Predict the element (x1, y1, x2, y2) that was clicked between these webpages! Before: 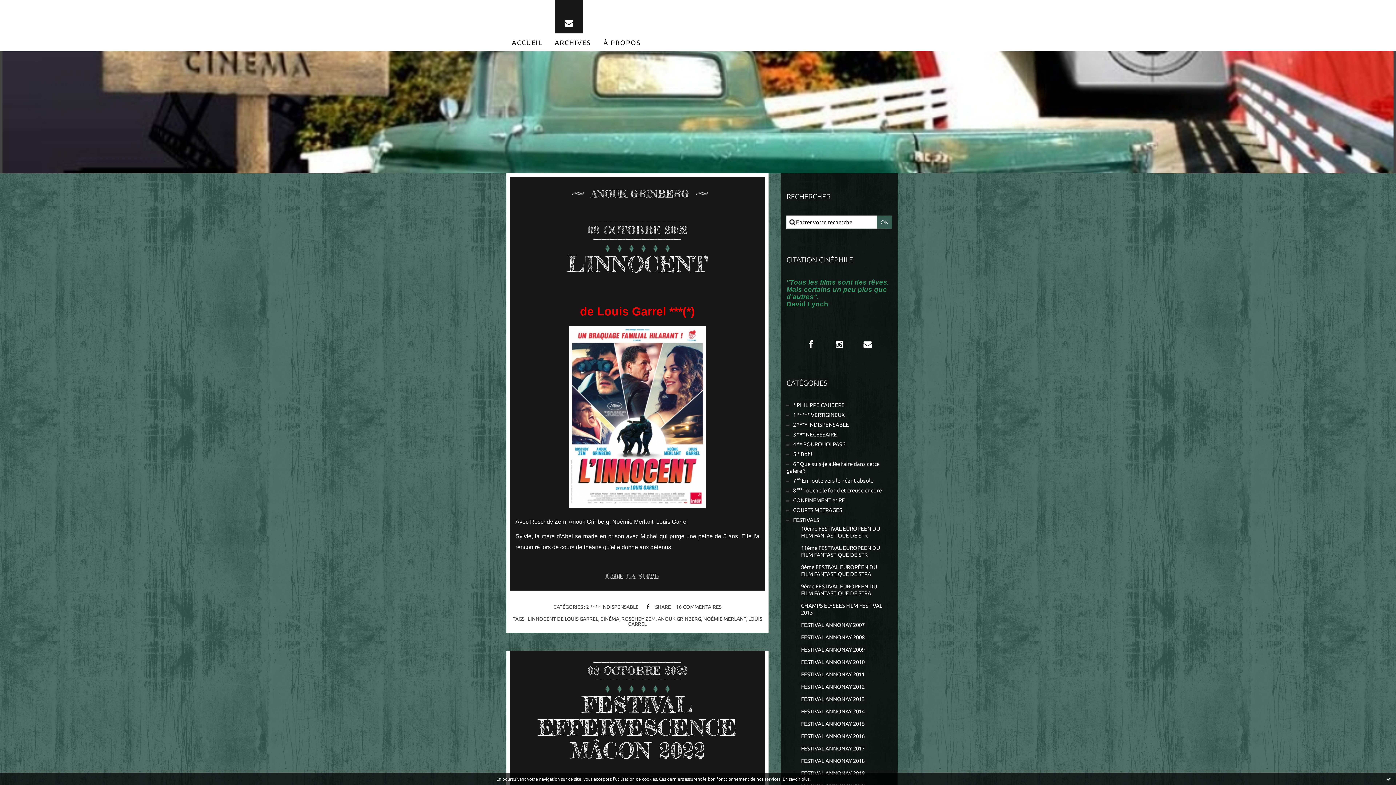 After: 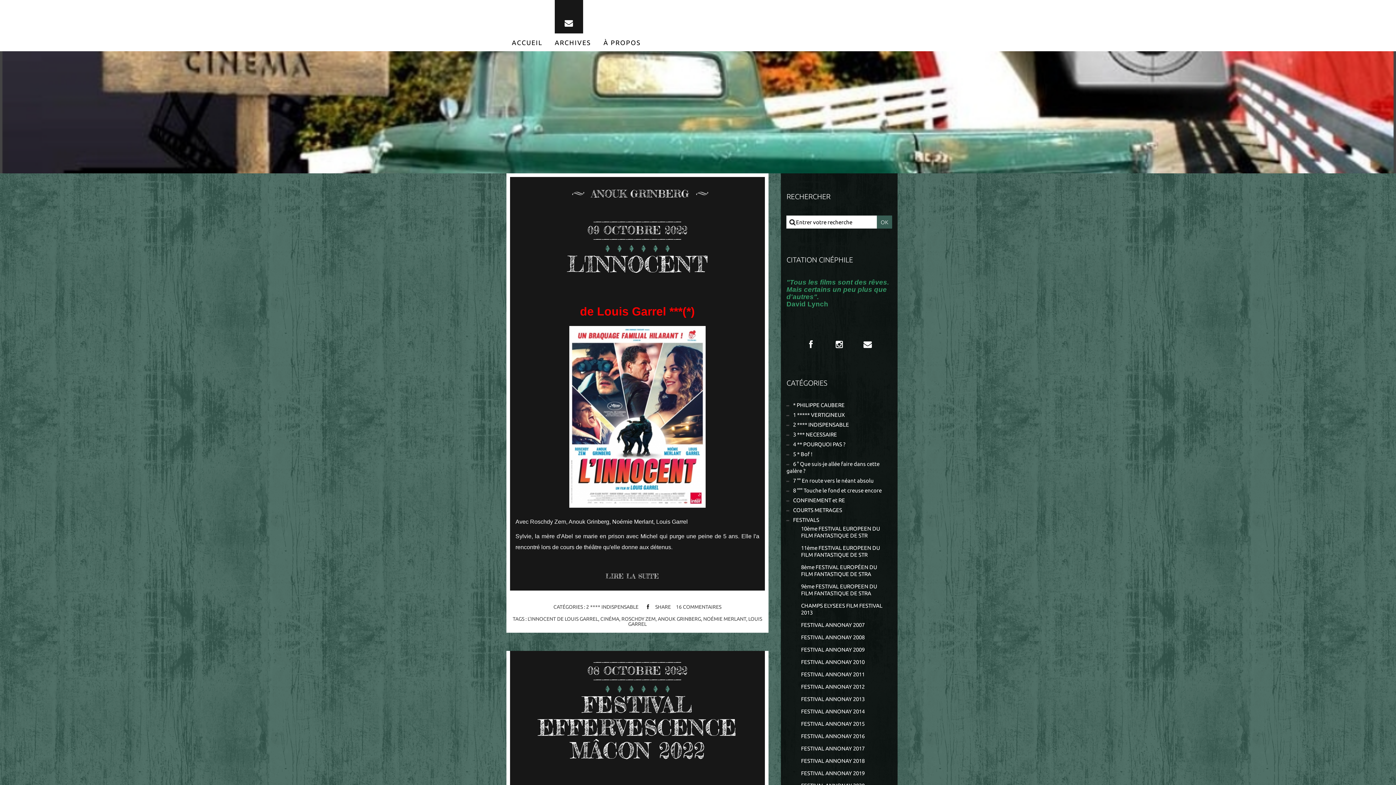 Action: label: Ok bbox: (1386, 776, 1392, 782)